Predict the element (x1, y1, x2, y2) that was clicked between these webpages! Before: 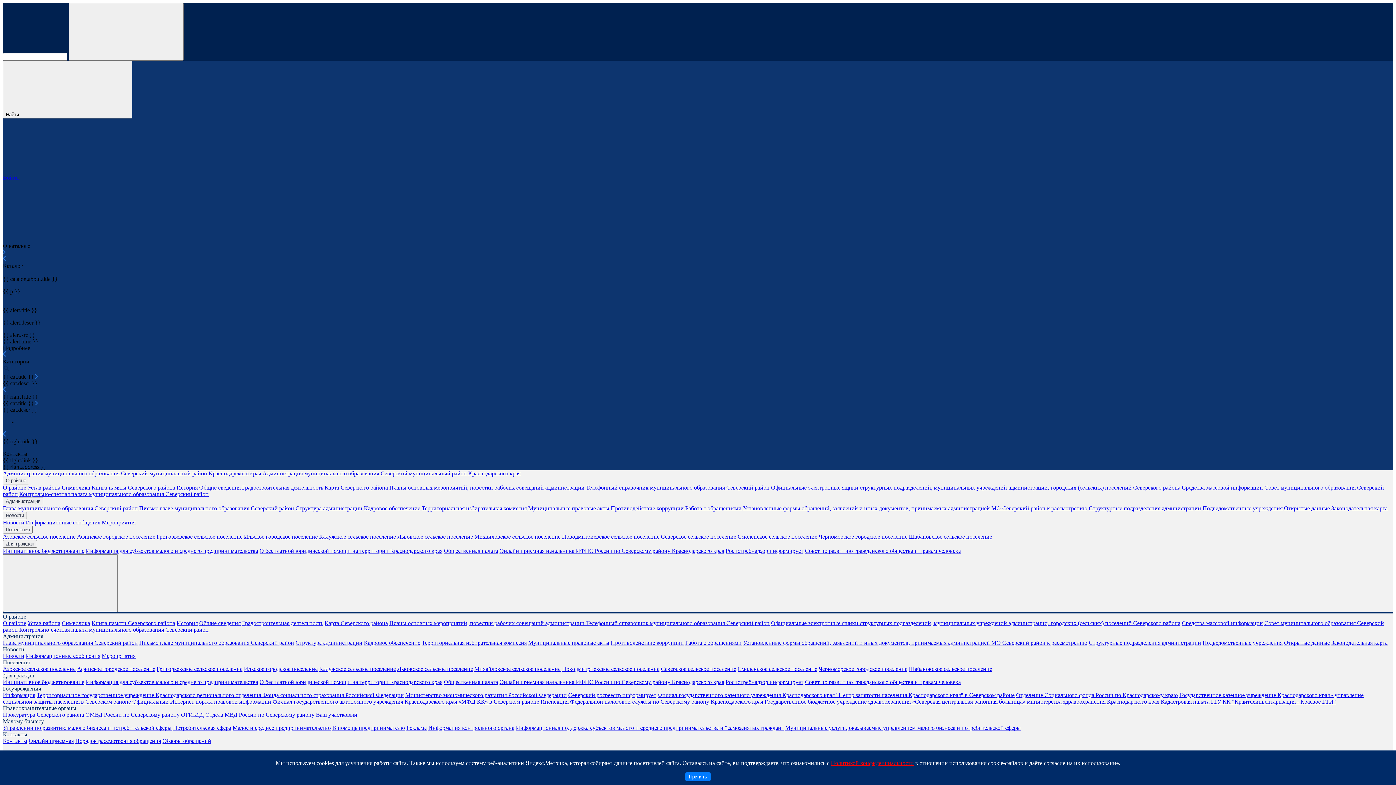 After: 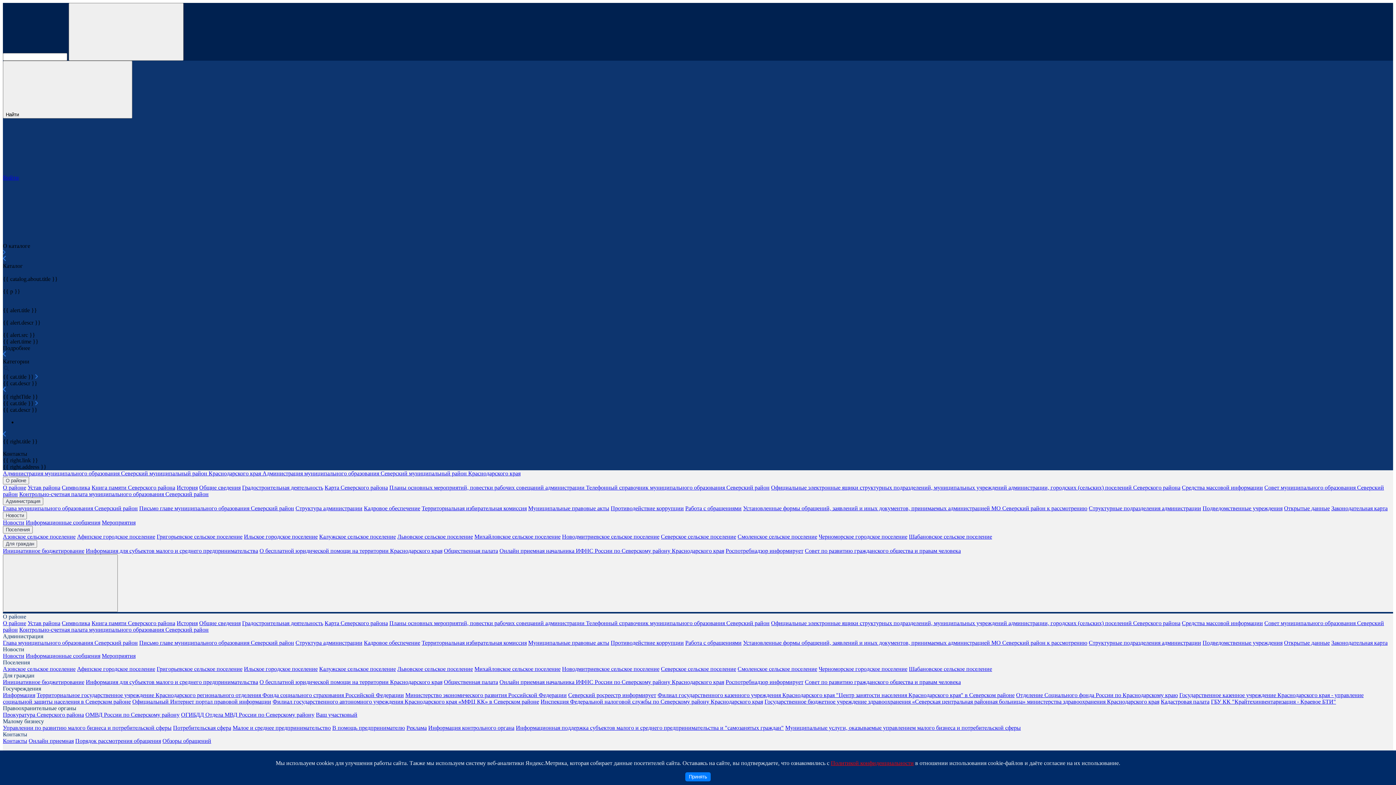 Action: label: Мероприятия bbox: (101, 519, 135, 525)